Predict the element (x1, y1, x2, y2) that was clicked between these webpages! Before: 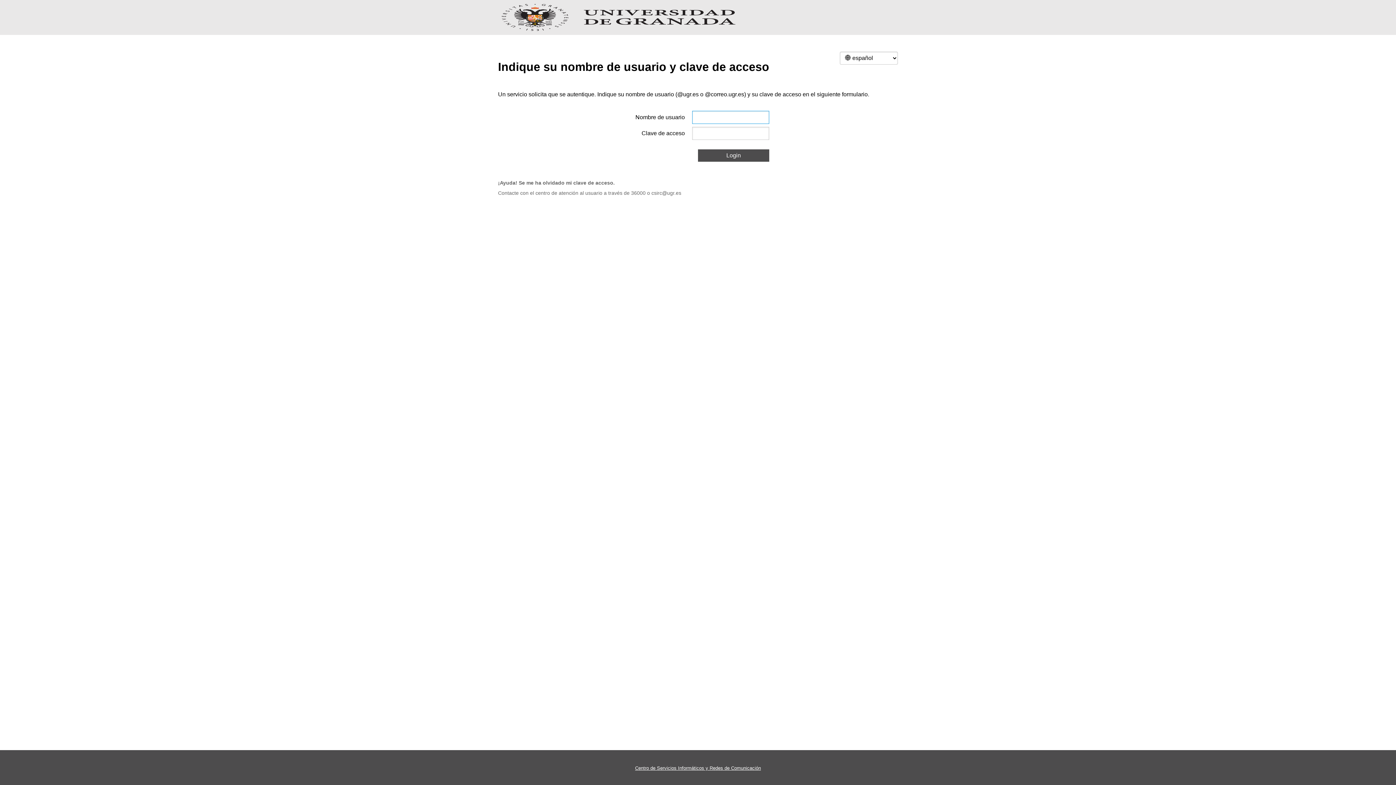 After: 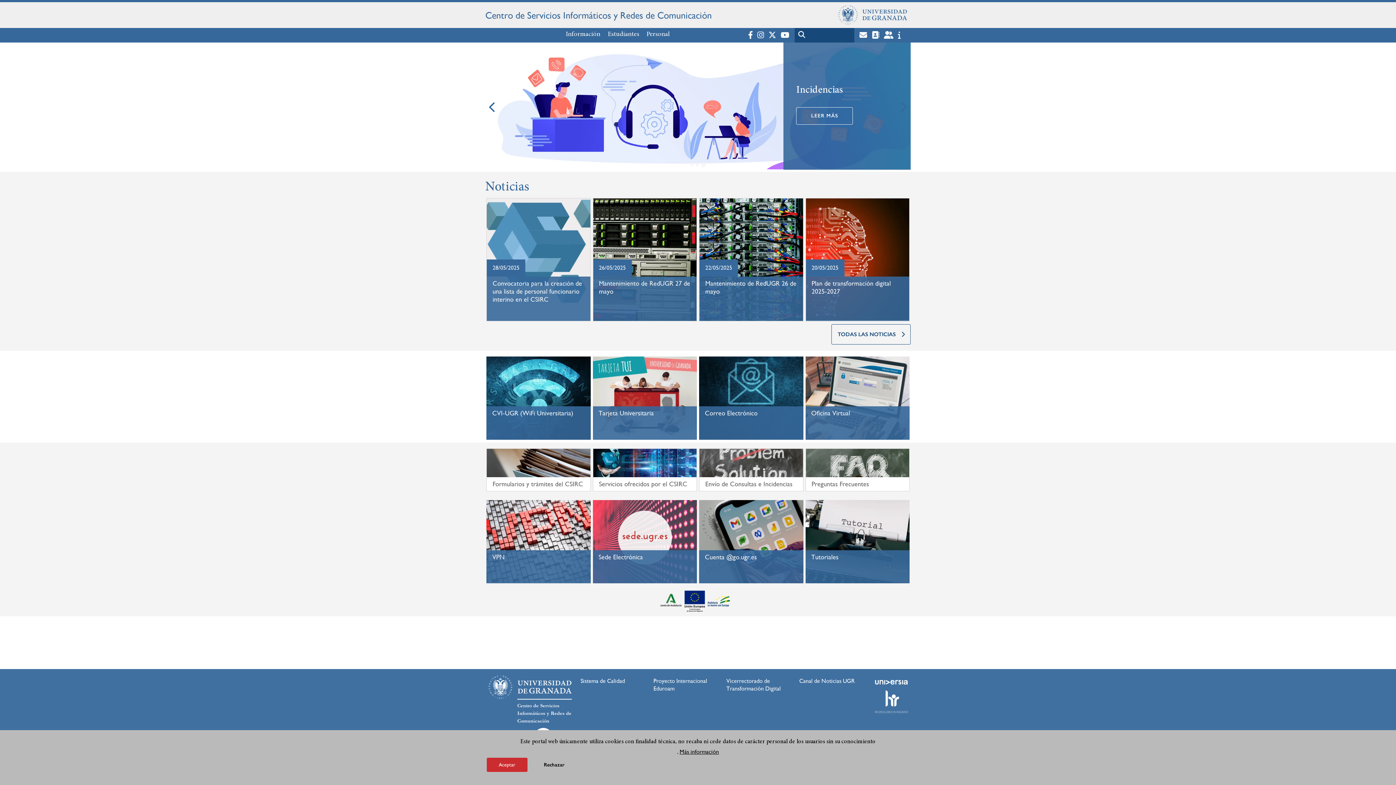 Action: bbox: (635, 765, 761, 771) label: Centro de Servicios Informáticos y Redes de Comunicación